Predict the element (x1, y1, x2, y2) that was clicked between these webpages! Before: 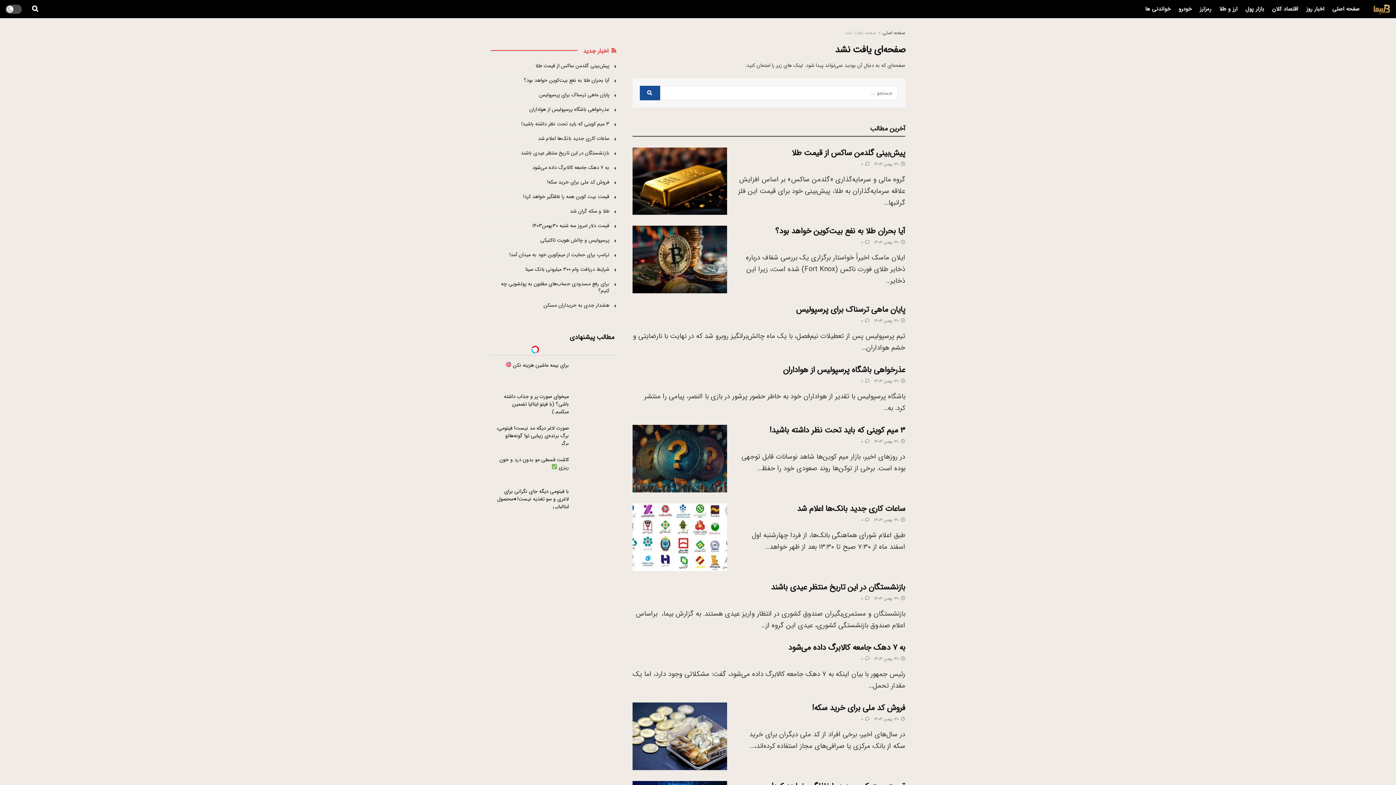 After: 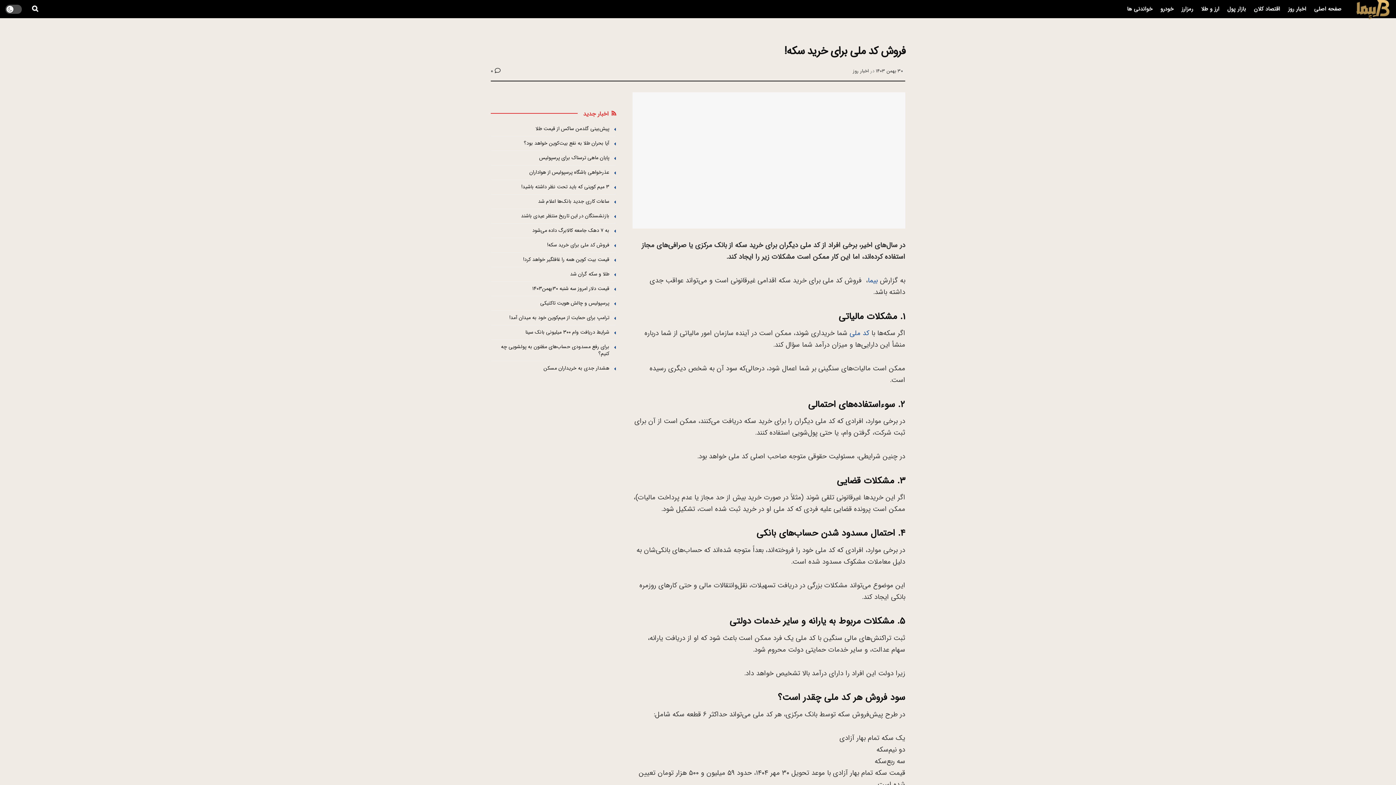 Action: label: فروش کد ملی برای خرید سکه! bbox: (547, 178, 609, 186)